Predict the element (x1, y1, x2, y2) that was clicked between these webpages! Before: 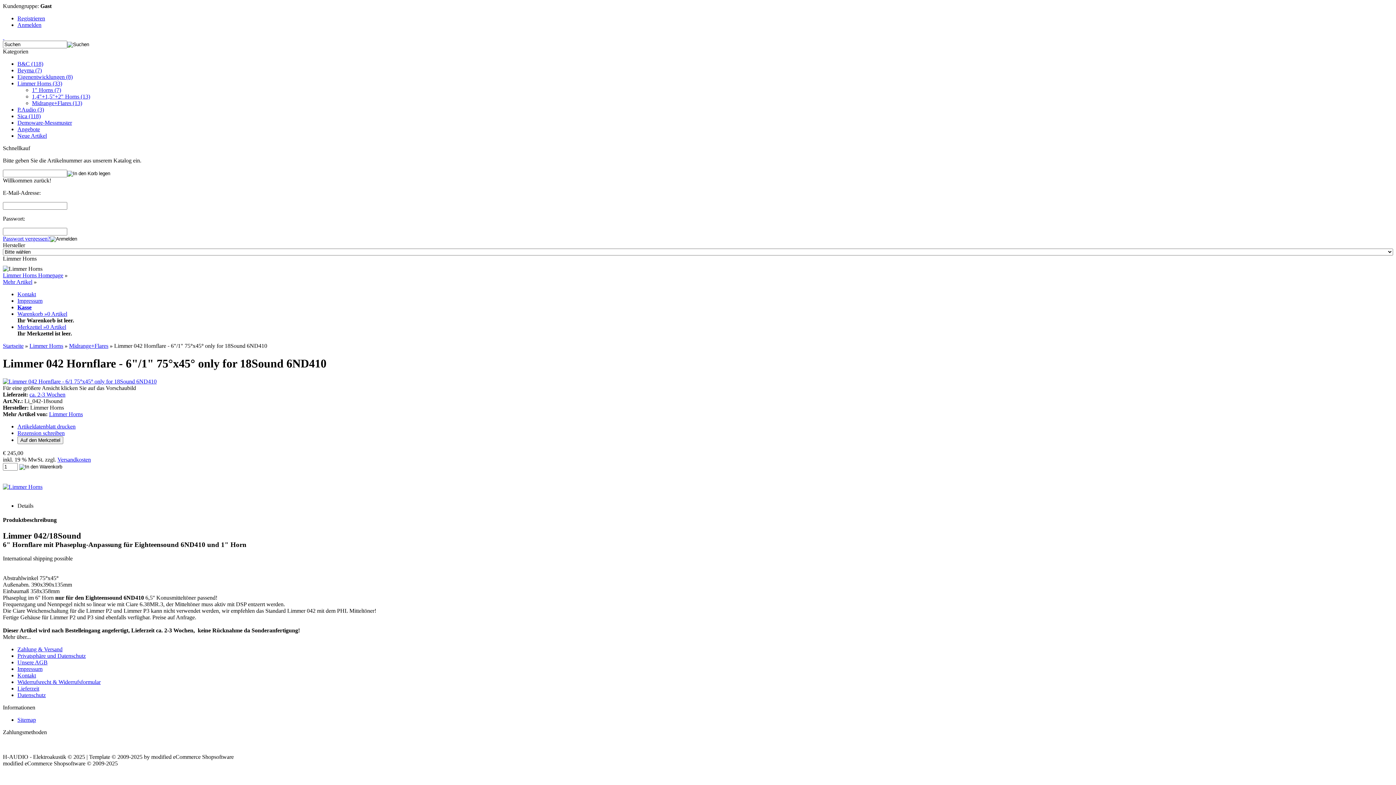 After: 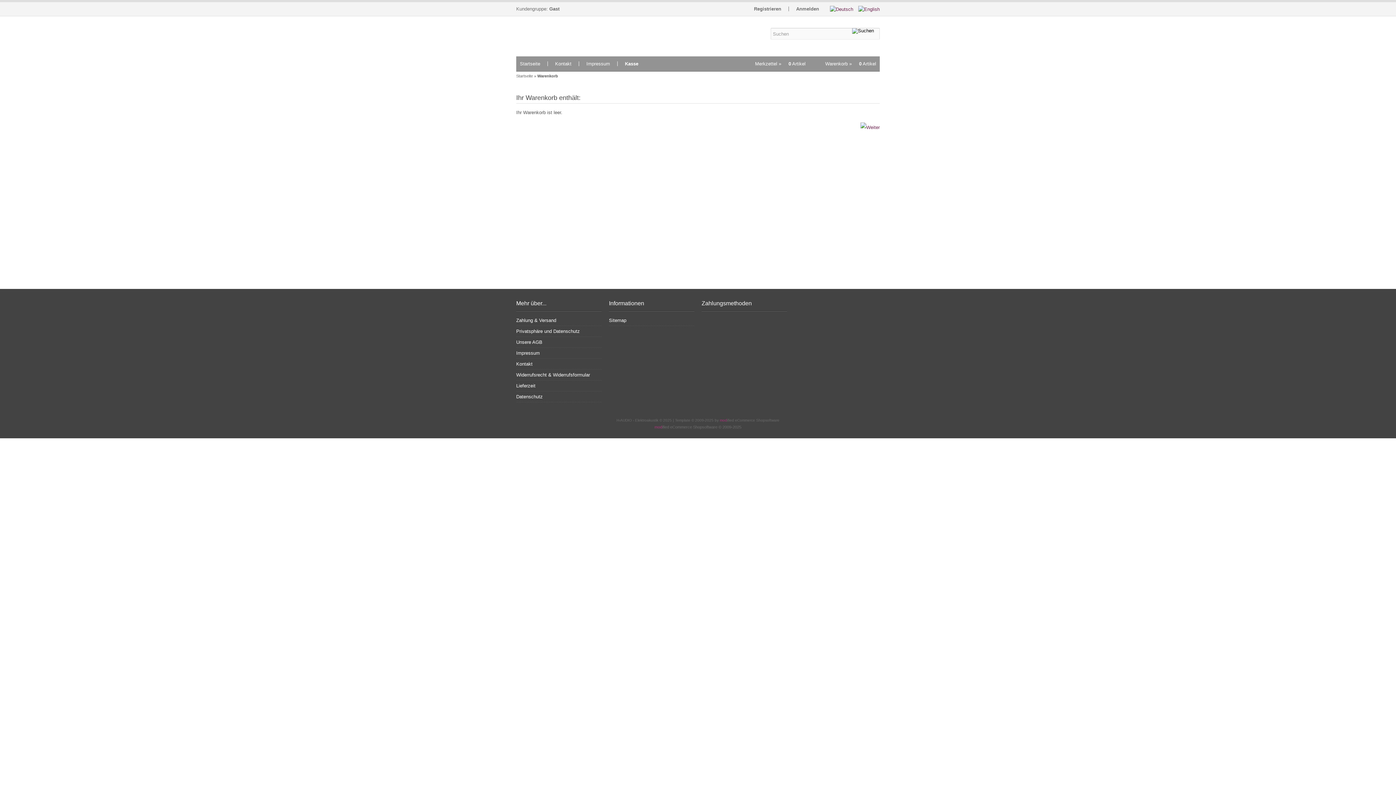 Action: bbox: (17, 304, 31, 310) label: Kasse